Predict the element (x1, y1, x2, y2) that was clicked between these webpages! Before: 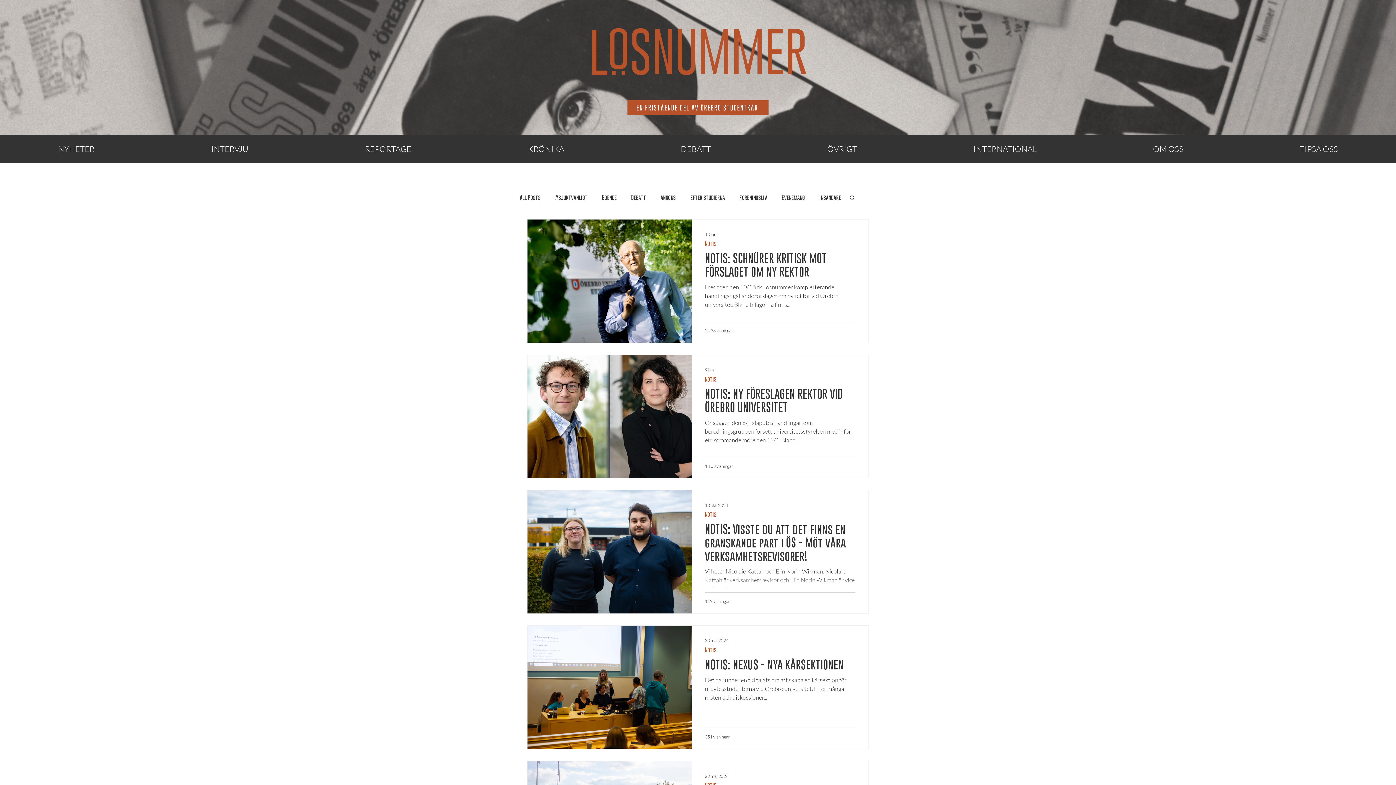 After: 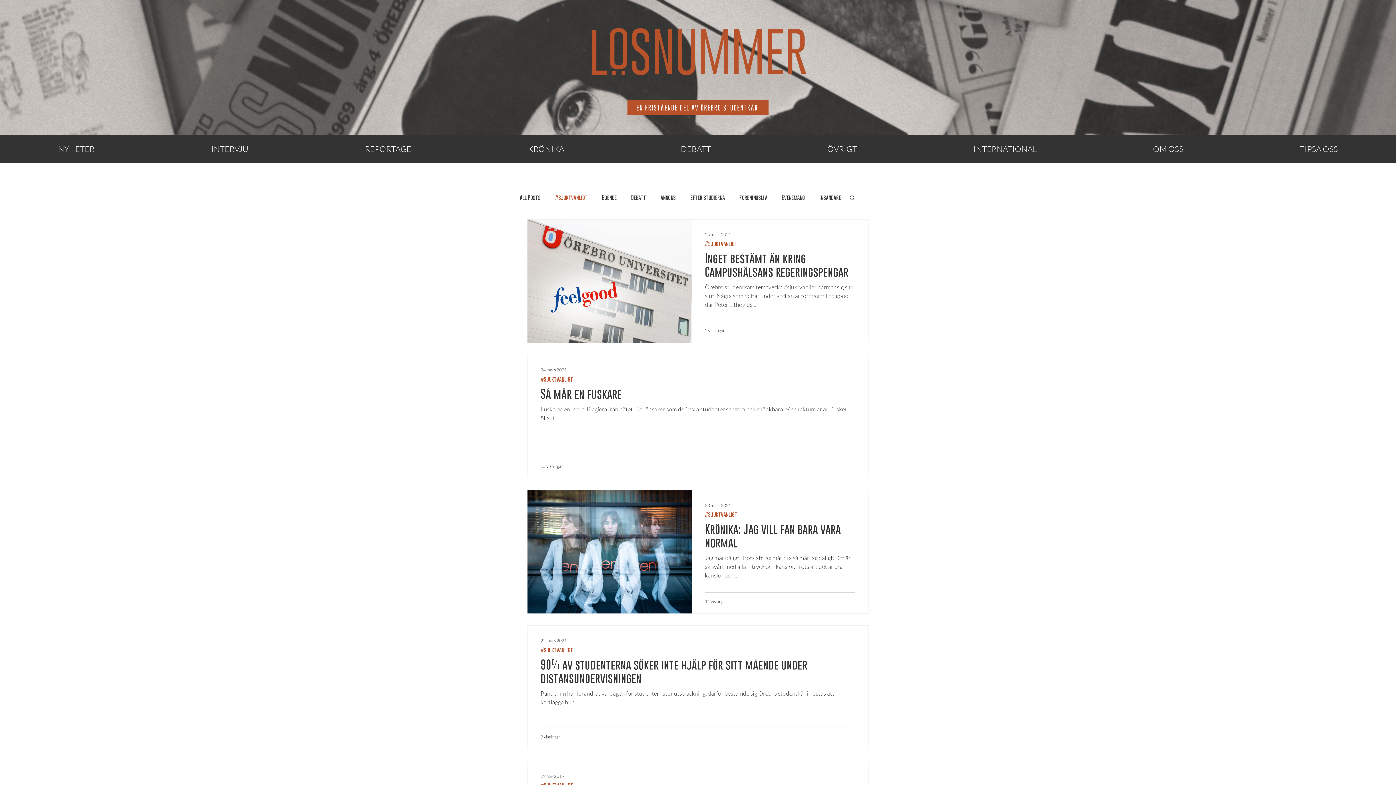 Action: label: #sjuktvanligt bbox: (555, 194, 587, 200)